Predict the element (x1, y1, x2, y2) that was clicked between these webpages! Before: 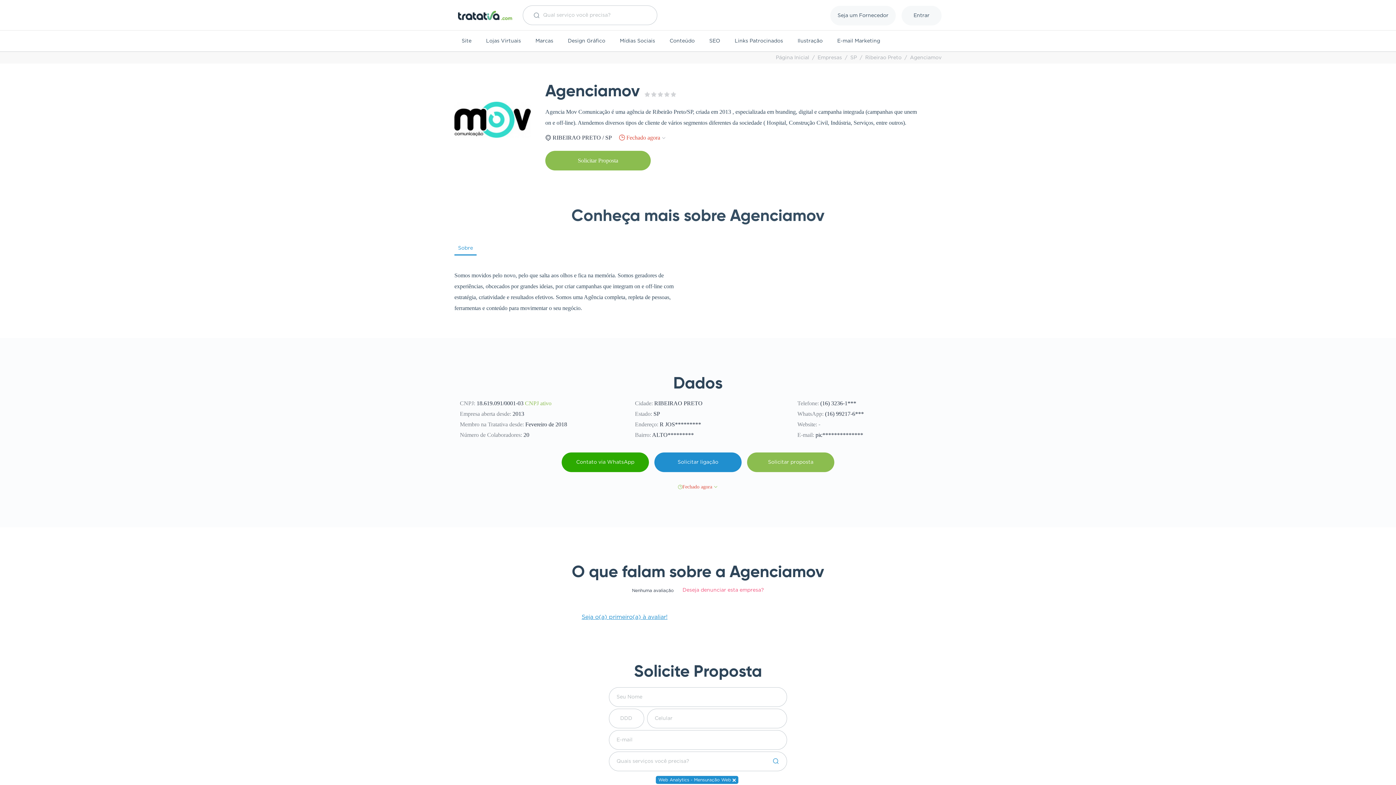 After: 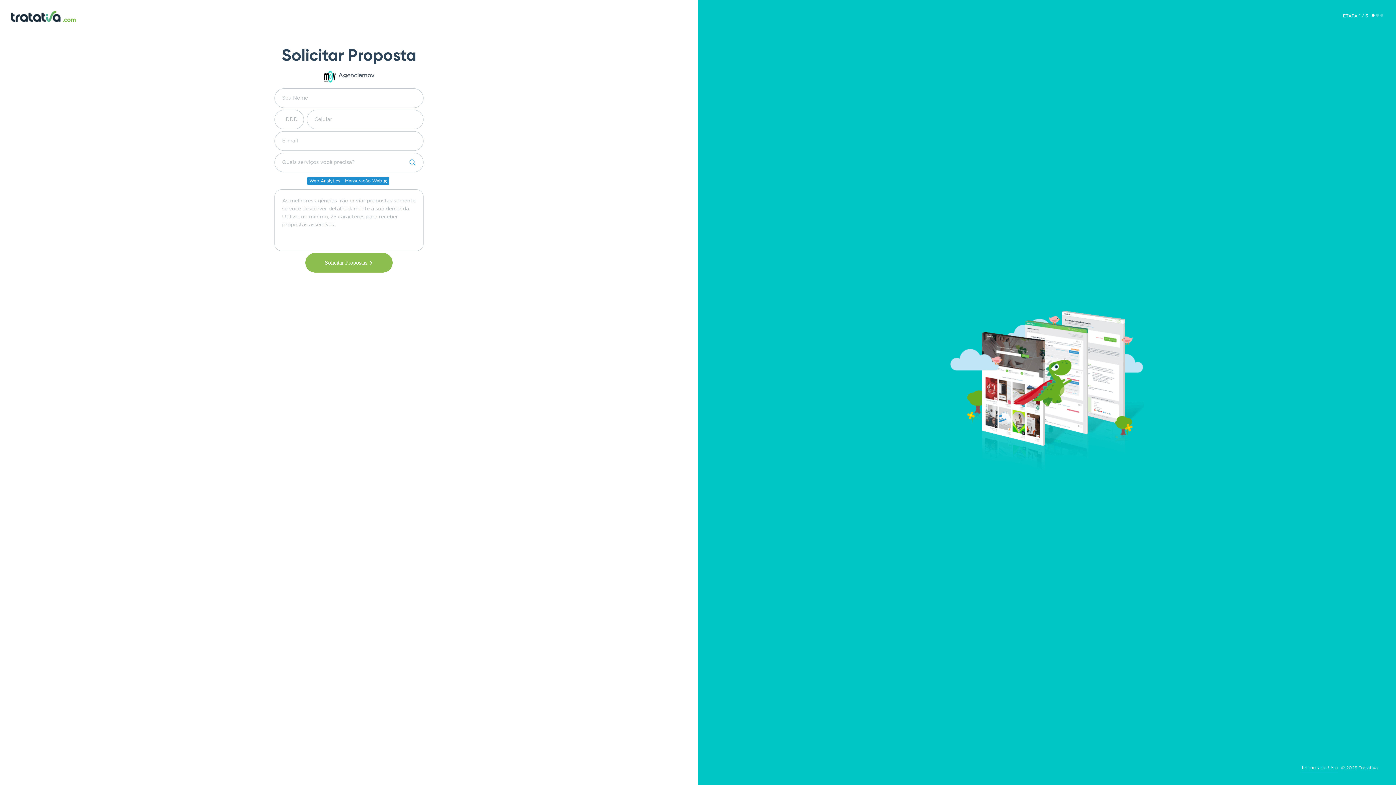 Action: bbox: (747, 452, 834, 472) label: Solicitar proposta